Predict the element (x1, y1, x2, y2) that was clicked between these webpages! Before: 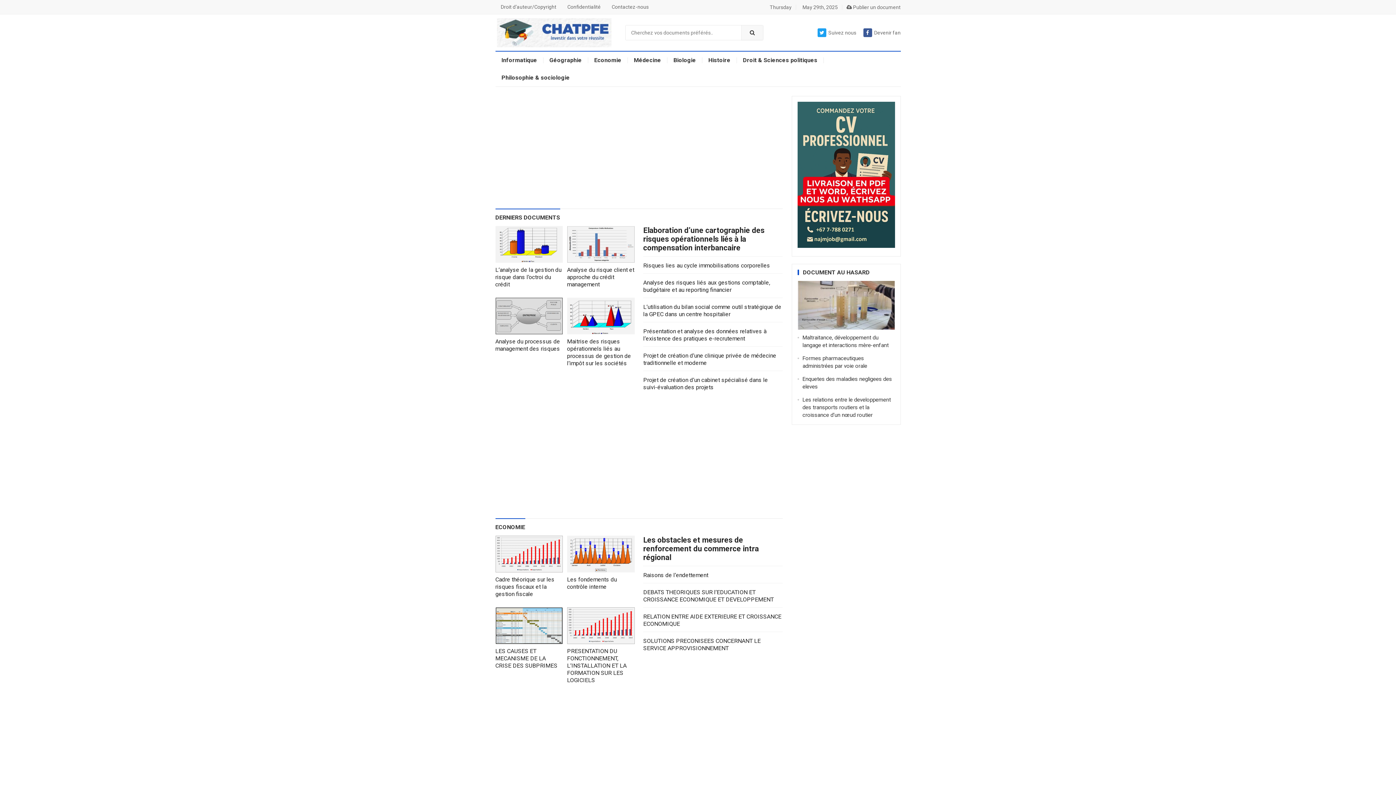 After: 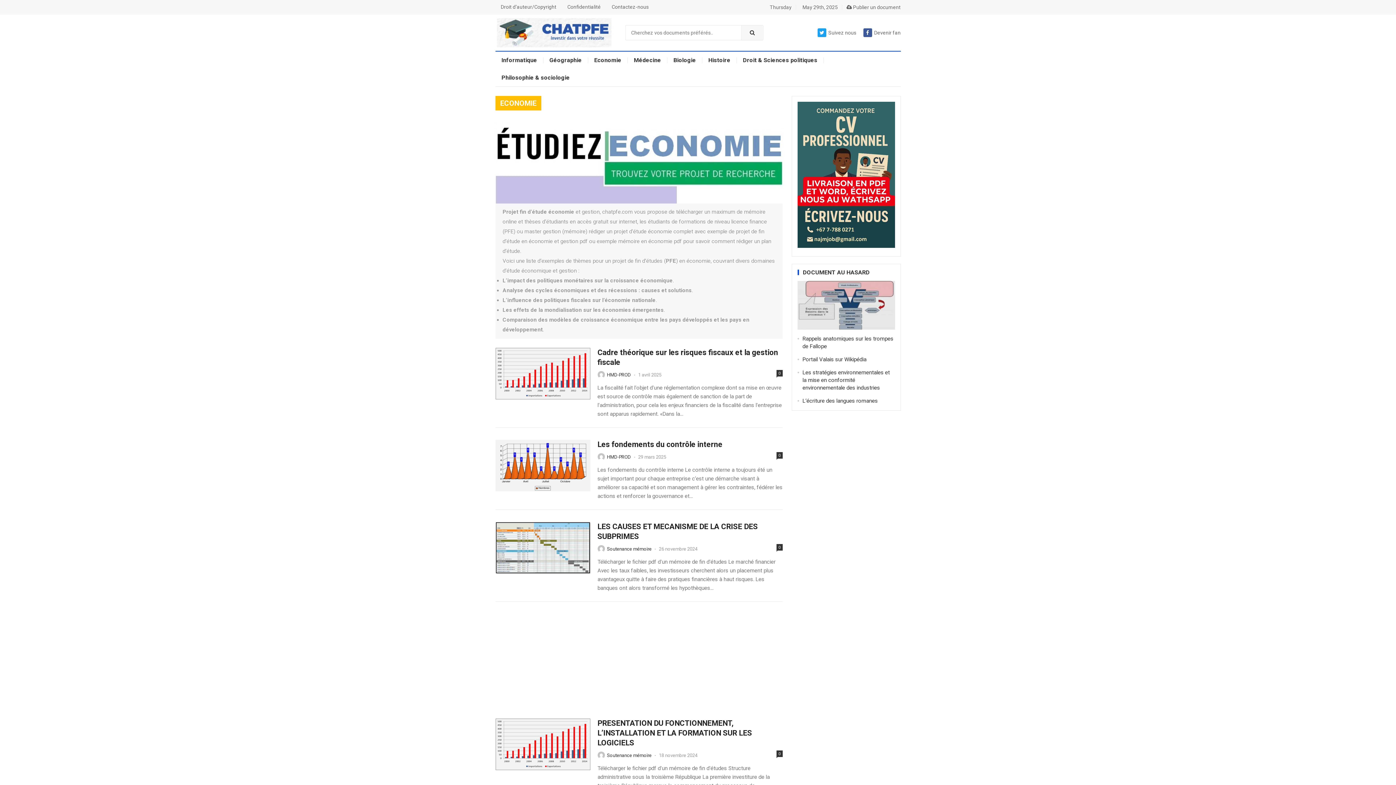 Action: bbox: (588, 51, 627, 69) label: Economie